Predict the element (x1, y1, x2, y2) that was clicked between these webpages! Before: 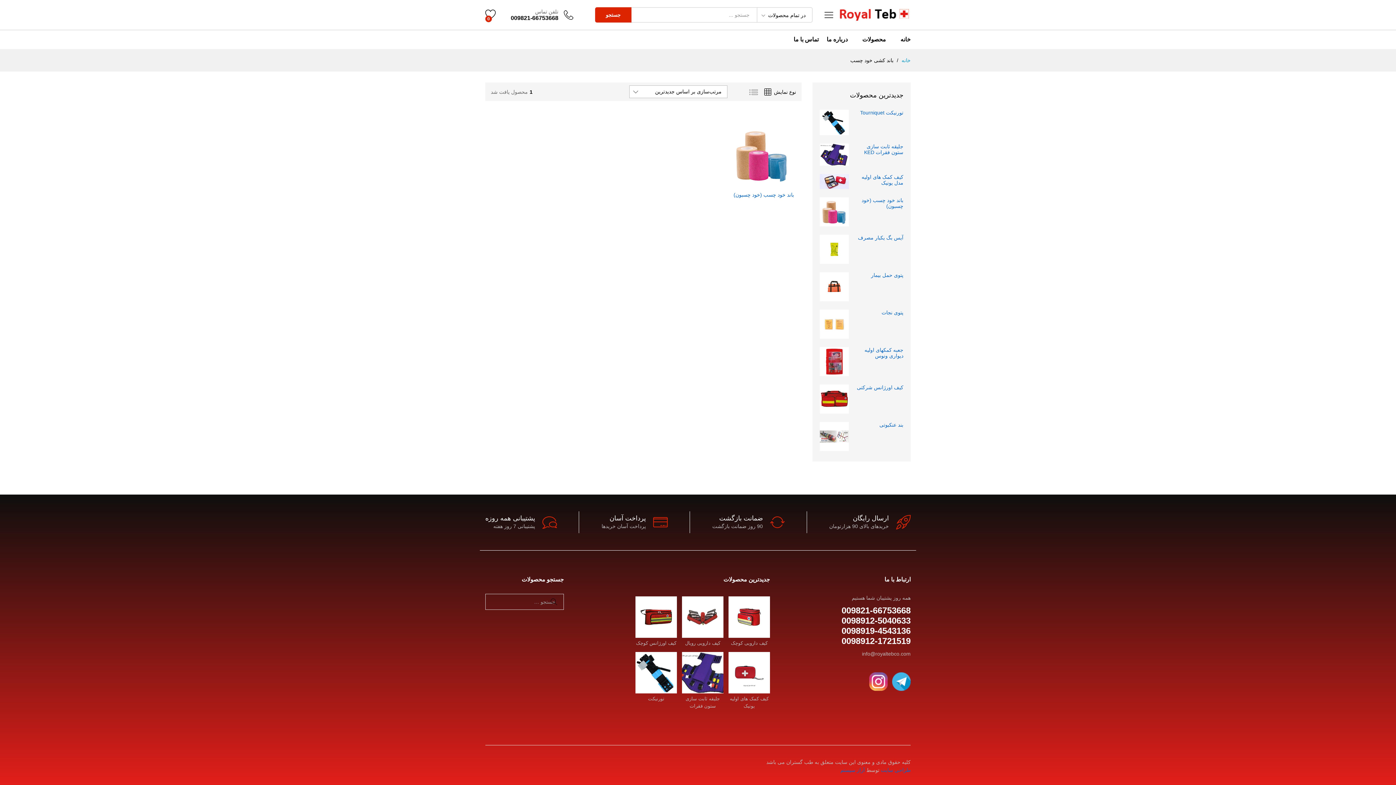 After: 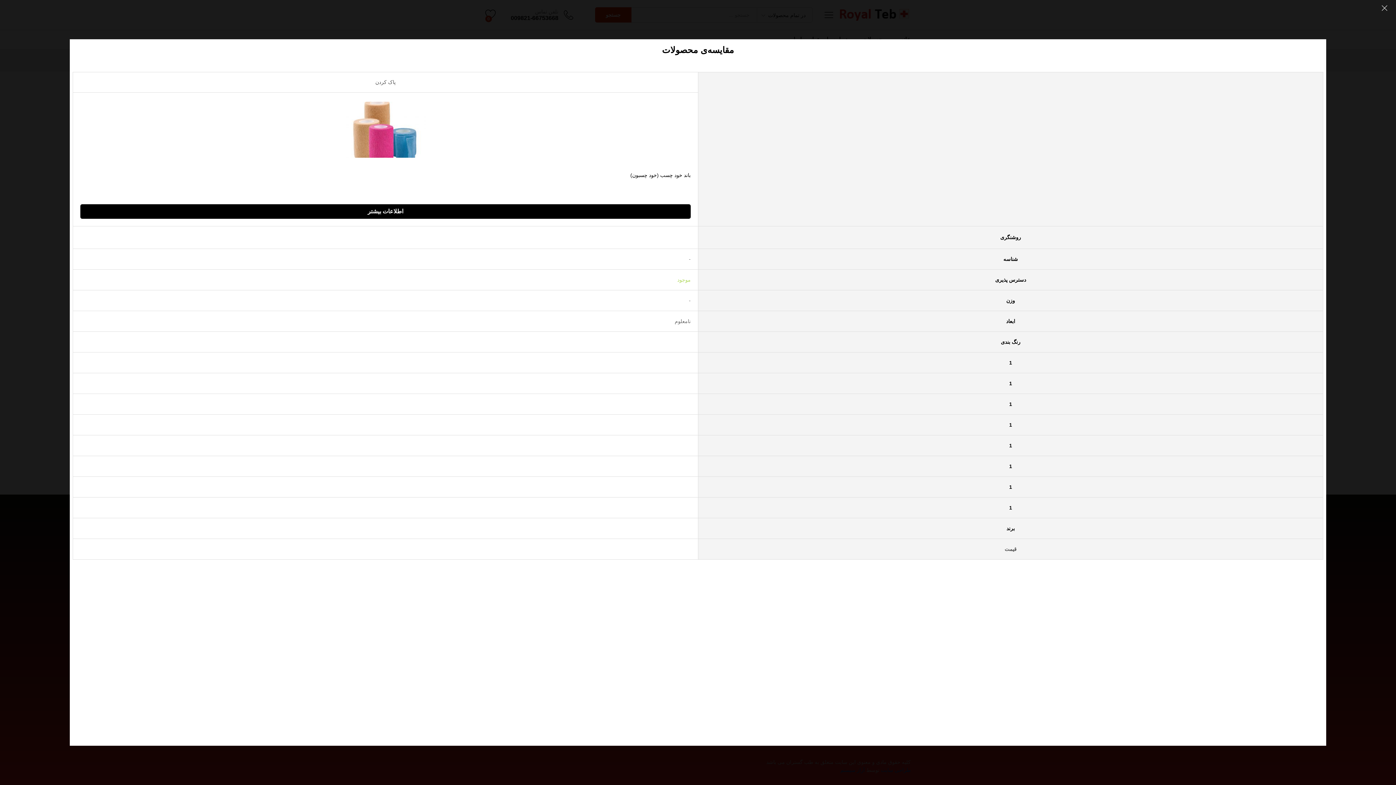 Action: label: مقایسه bbox: (733, 176, 745, 188)